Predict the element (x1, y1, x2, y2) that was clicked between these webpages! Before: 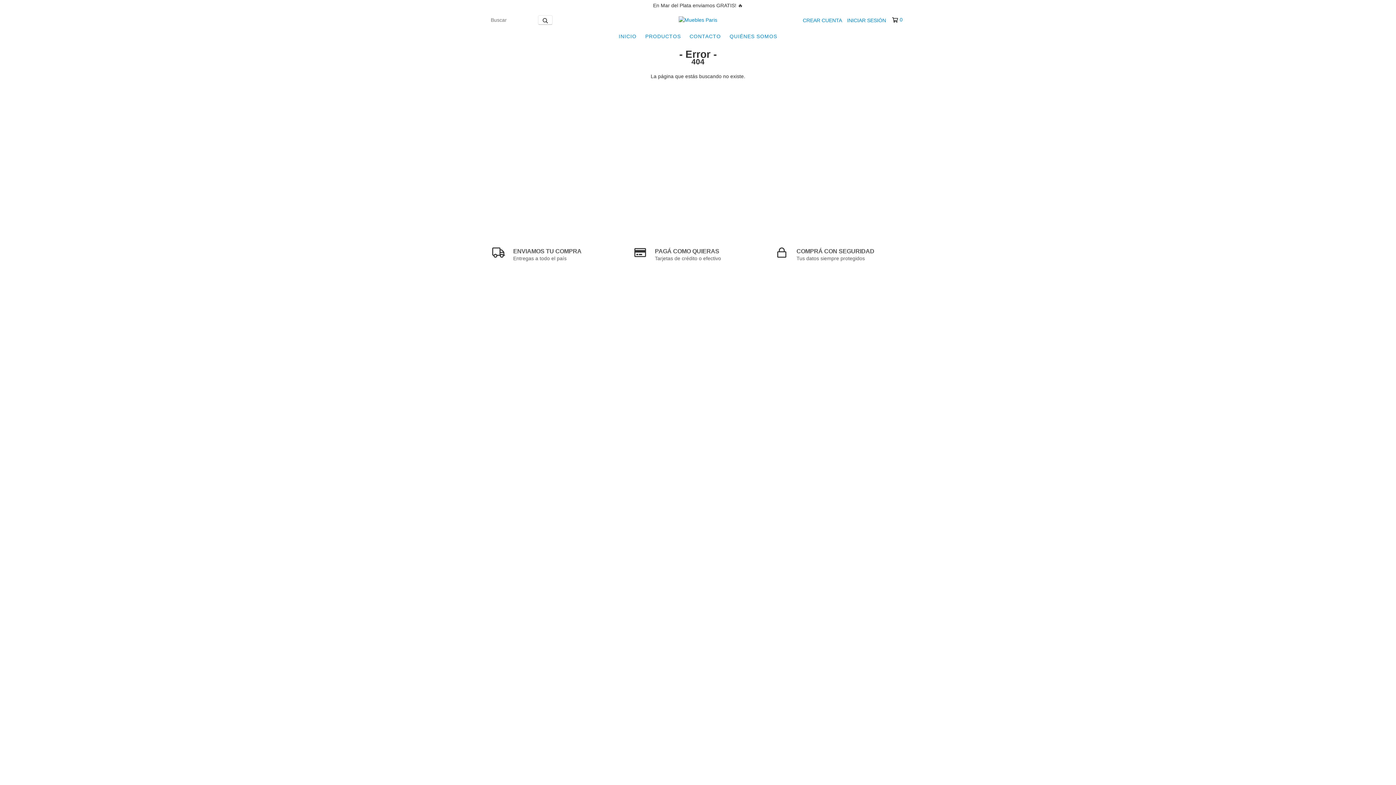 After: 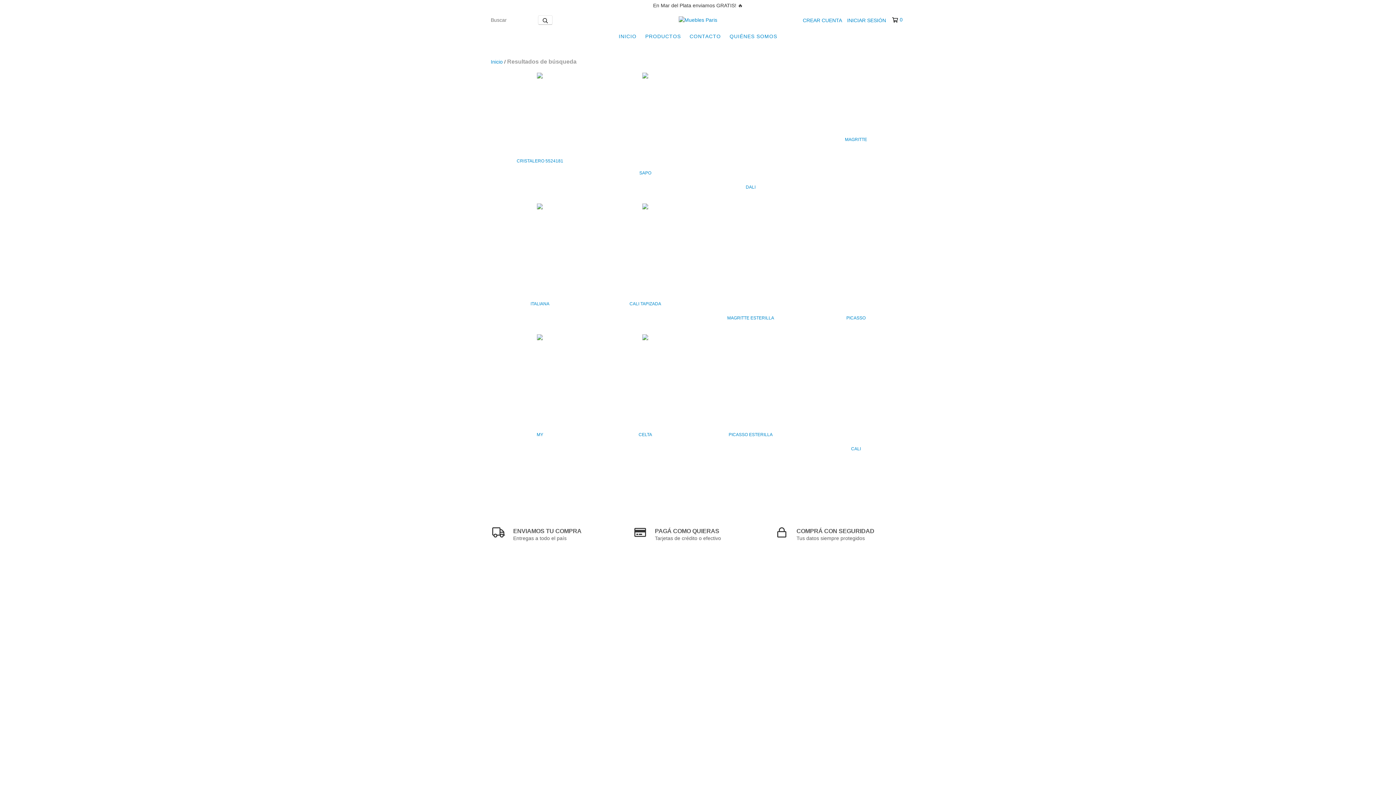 Action: bbox: (538, 15, 552, 24) label: Buscar